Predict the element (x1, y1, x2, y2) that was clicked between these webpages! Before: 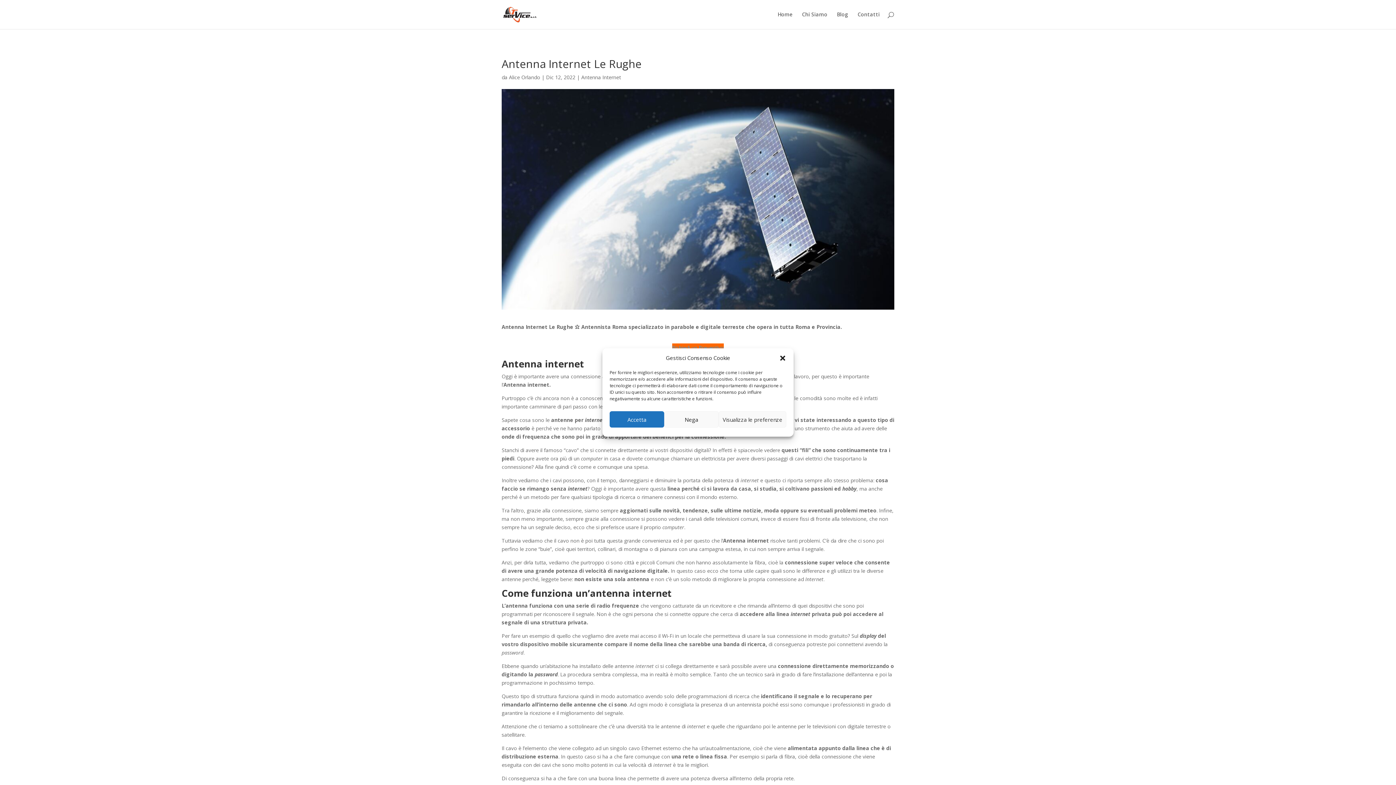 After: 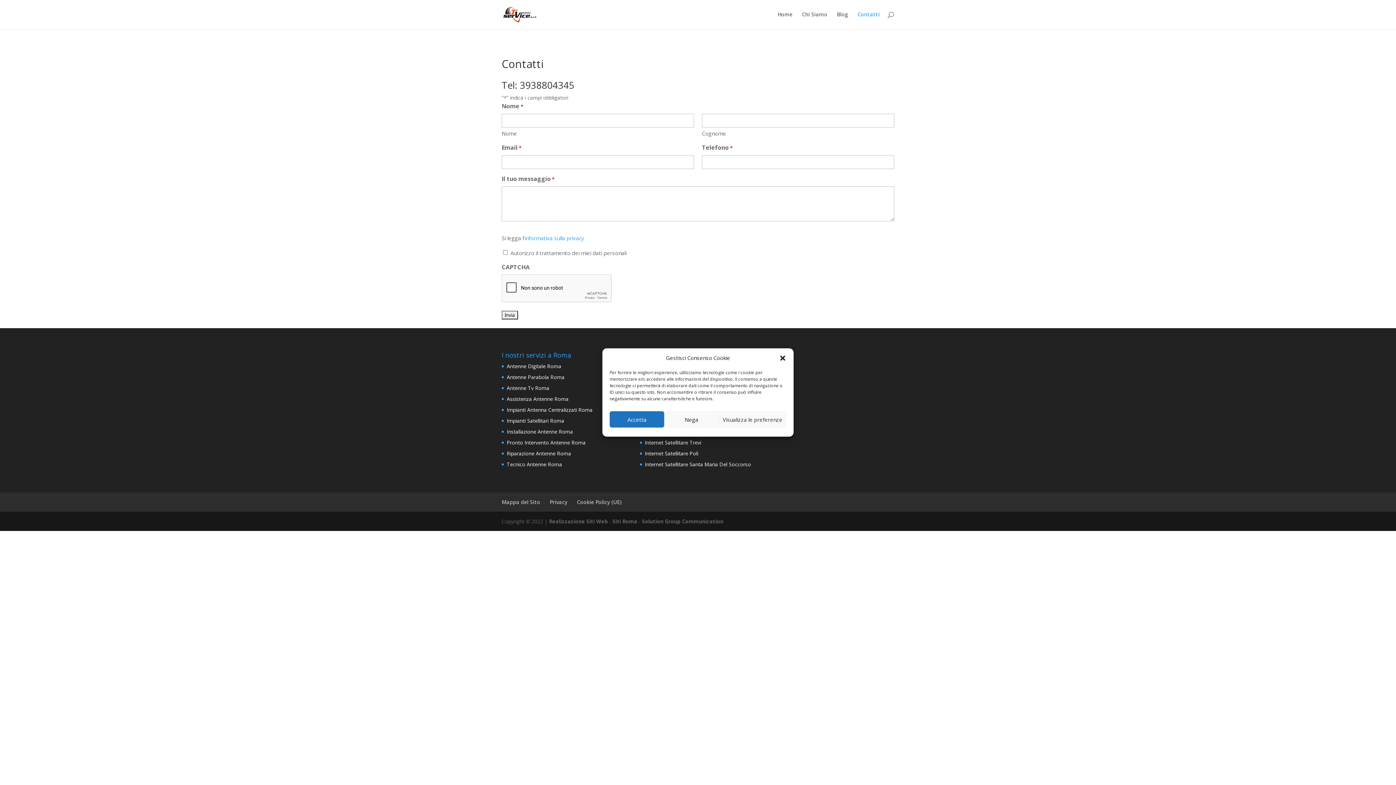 Action: bbox: (857, 12, 880, 29) label: Contatti